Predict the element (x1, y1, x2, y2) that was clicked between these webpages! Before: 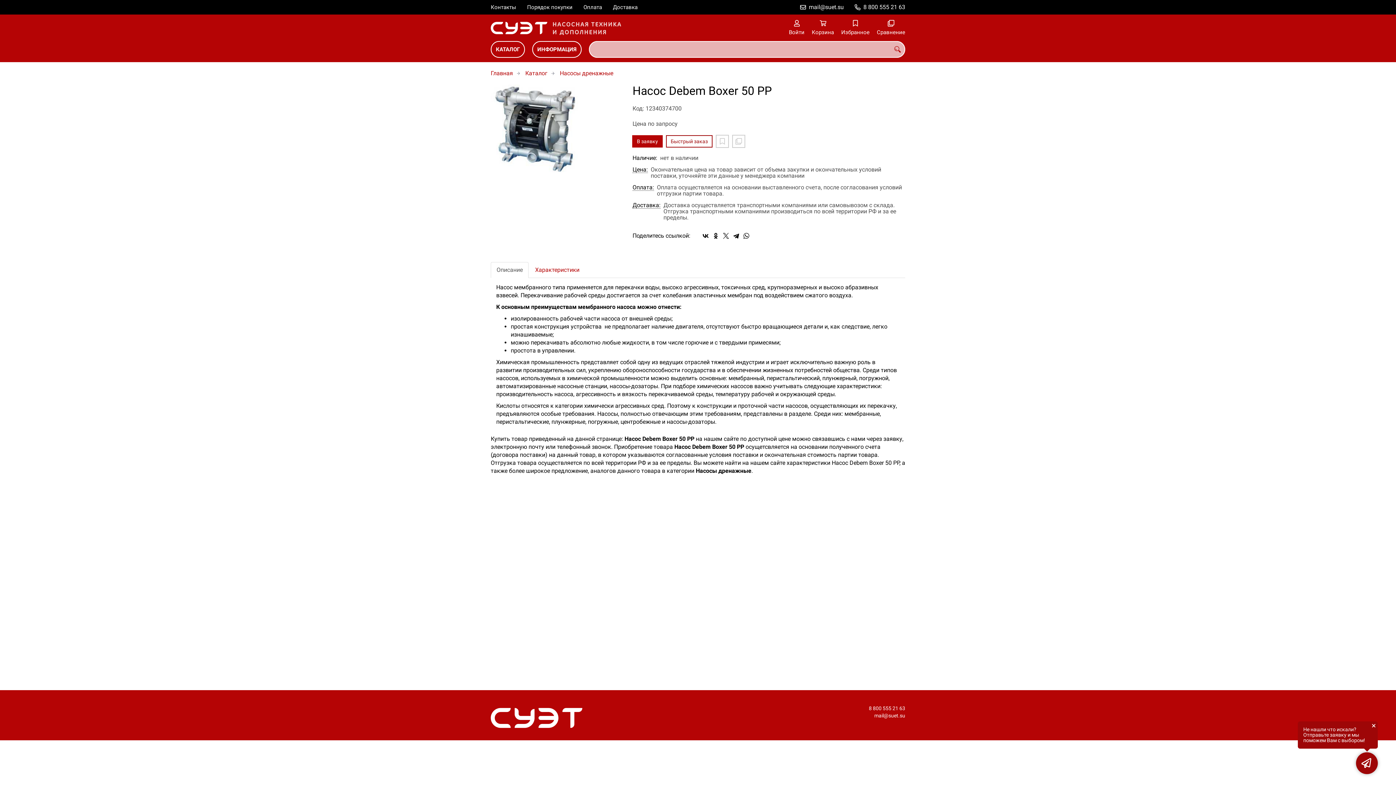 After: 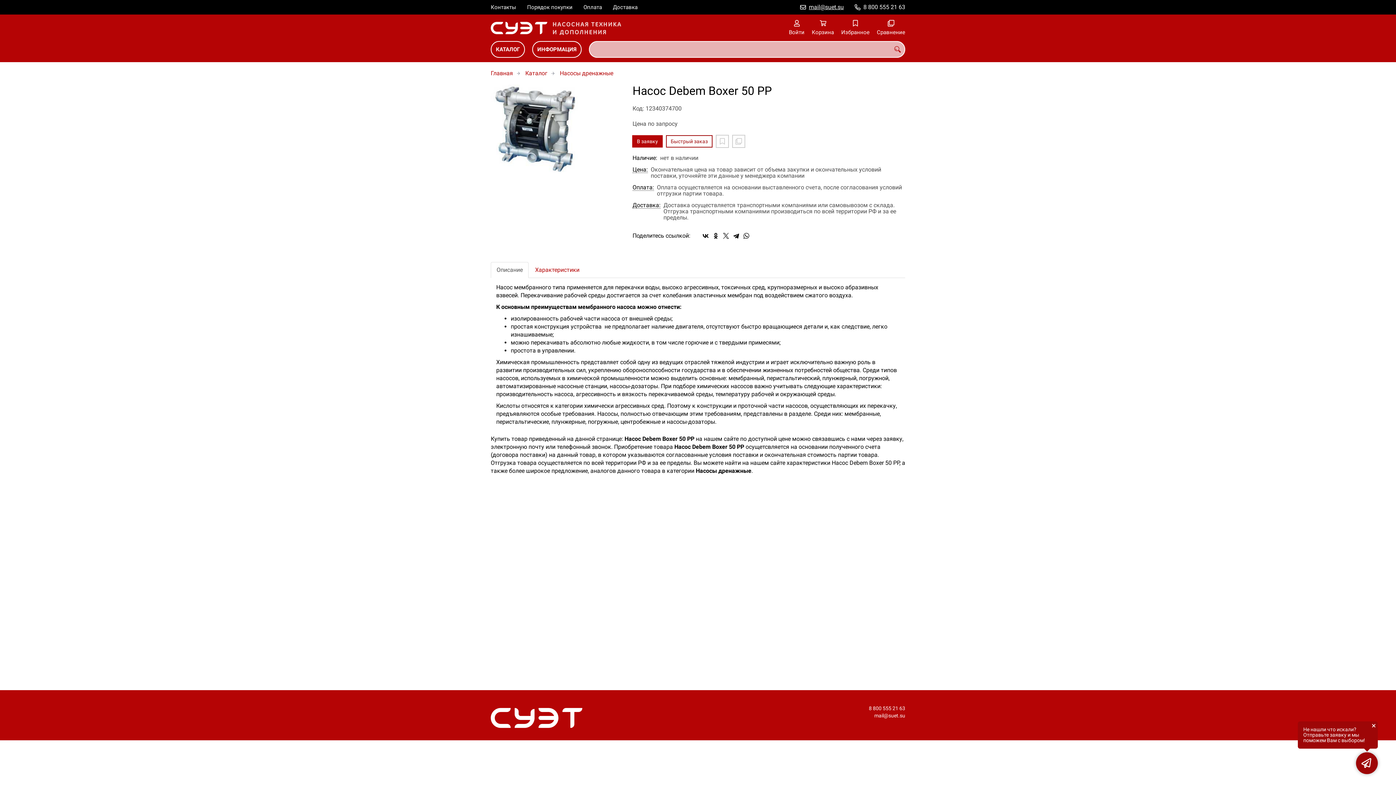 Action: label: mail@suet.su bbox: (809, 0, 844, 14)